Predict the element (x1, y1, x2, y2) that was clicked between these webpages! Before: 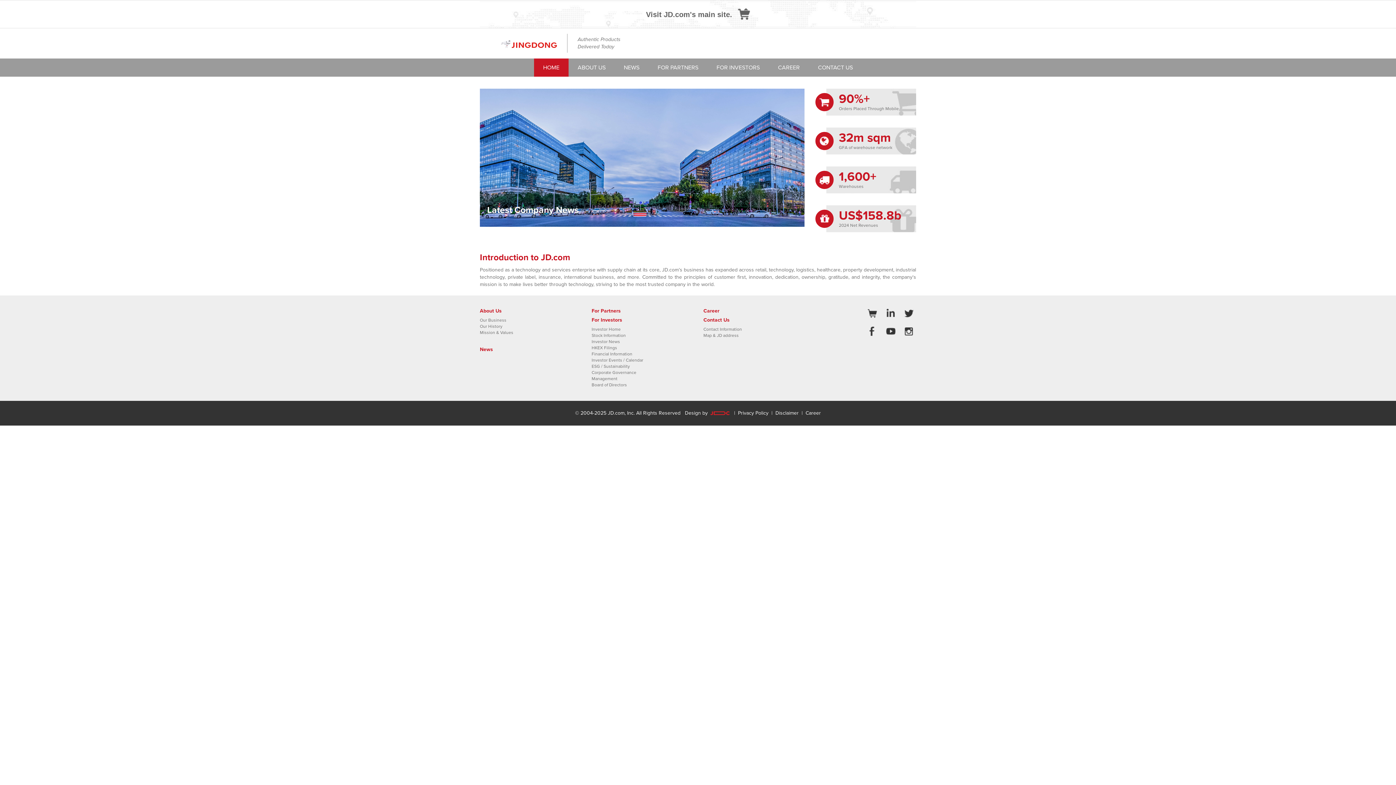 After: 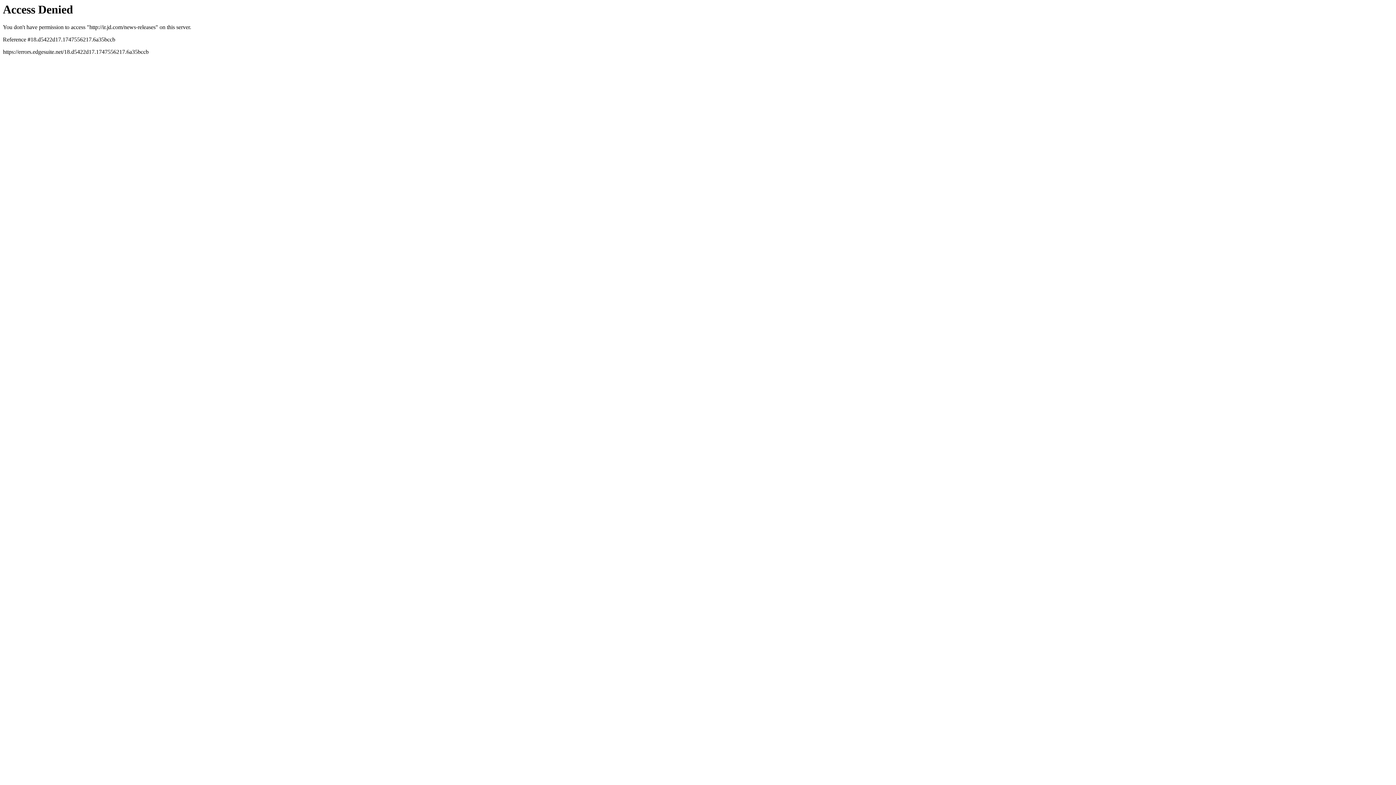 Action: bbox: (591, 338, 692, 345) label: Investor News